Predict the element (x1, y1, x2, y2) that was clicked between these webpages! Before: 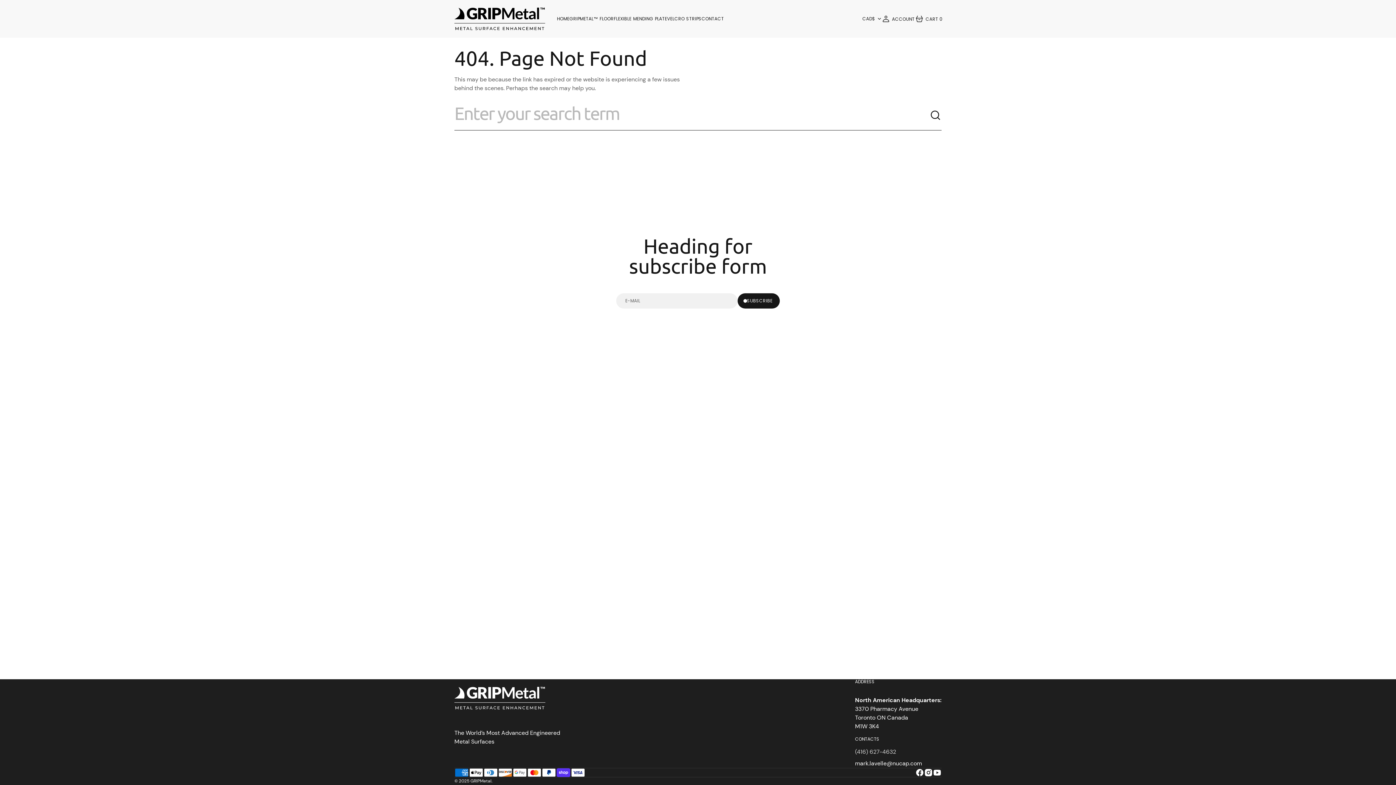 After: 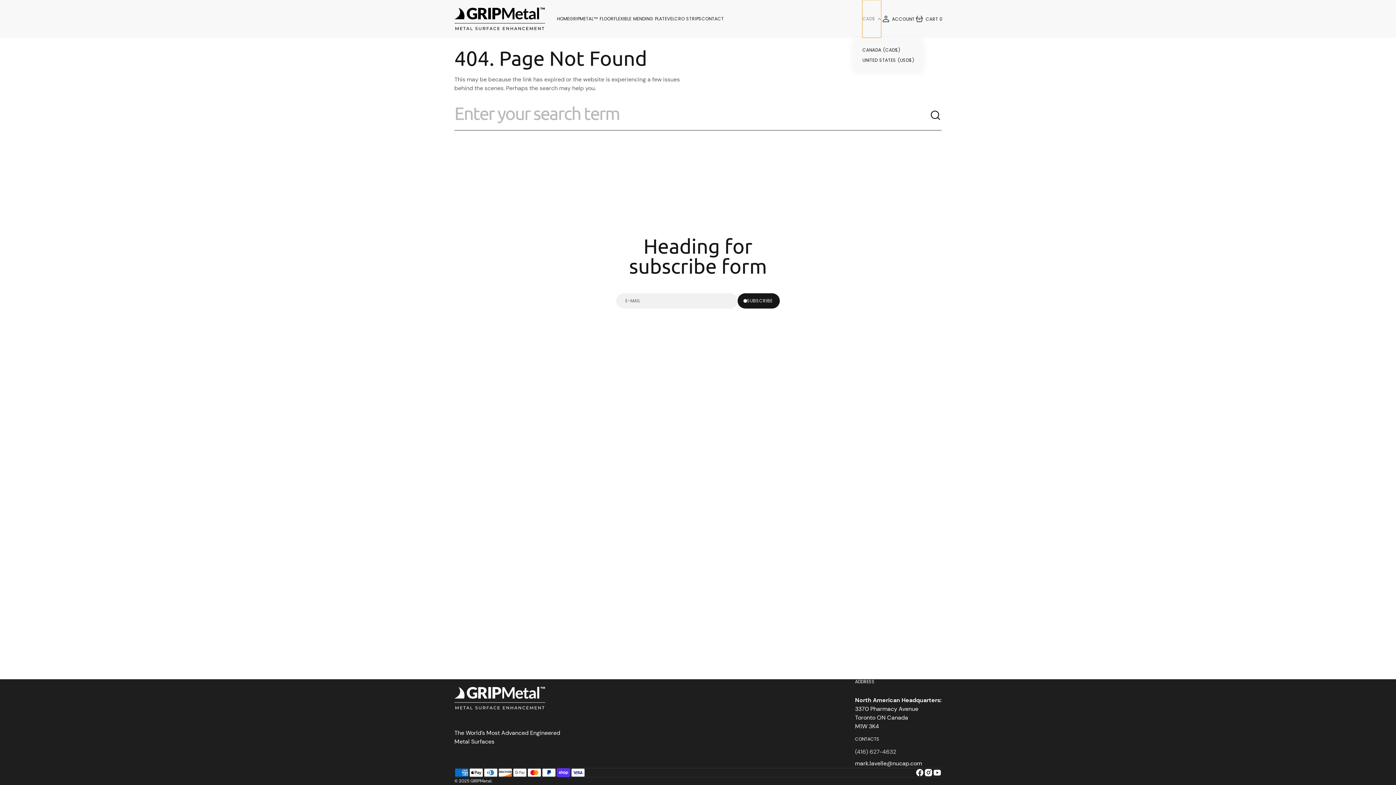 Action: bbox: (862, 0, 881, 37) label: localization button